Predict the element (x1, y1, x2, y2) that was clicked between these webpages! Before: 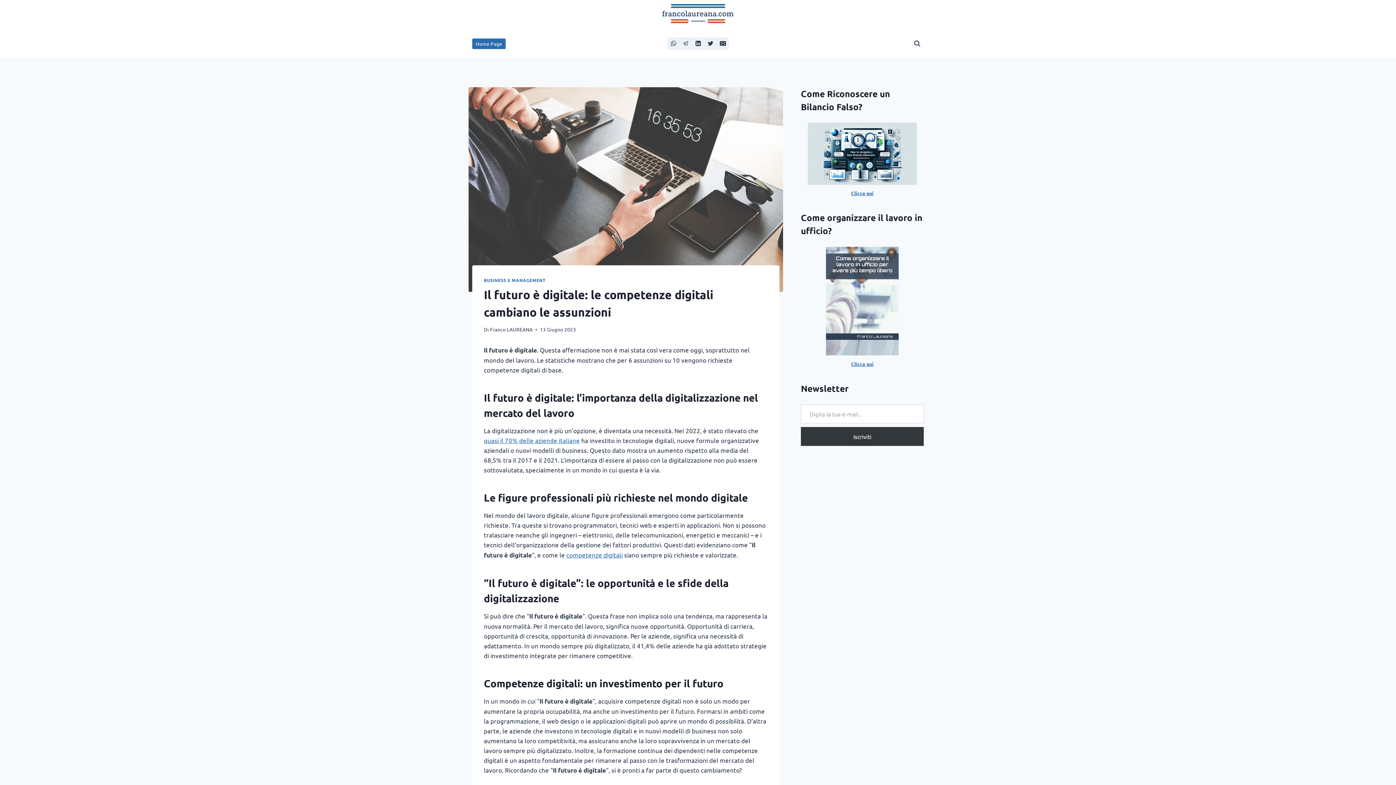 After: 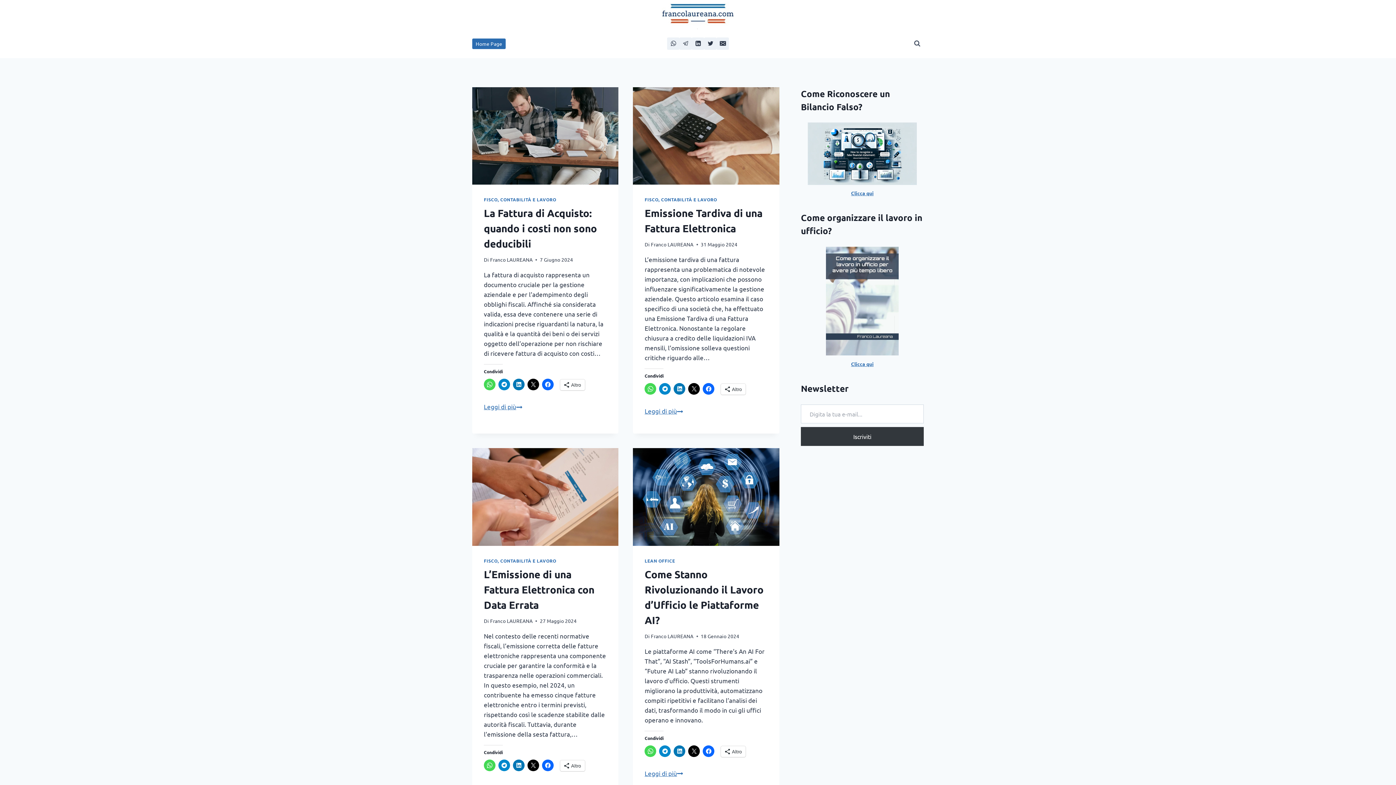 Action: label: Home Page bbox: (472, 38, 505, 48)